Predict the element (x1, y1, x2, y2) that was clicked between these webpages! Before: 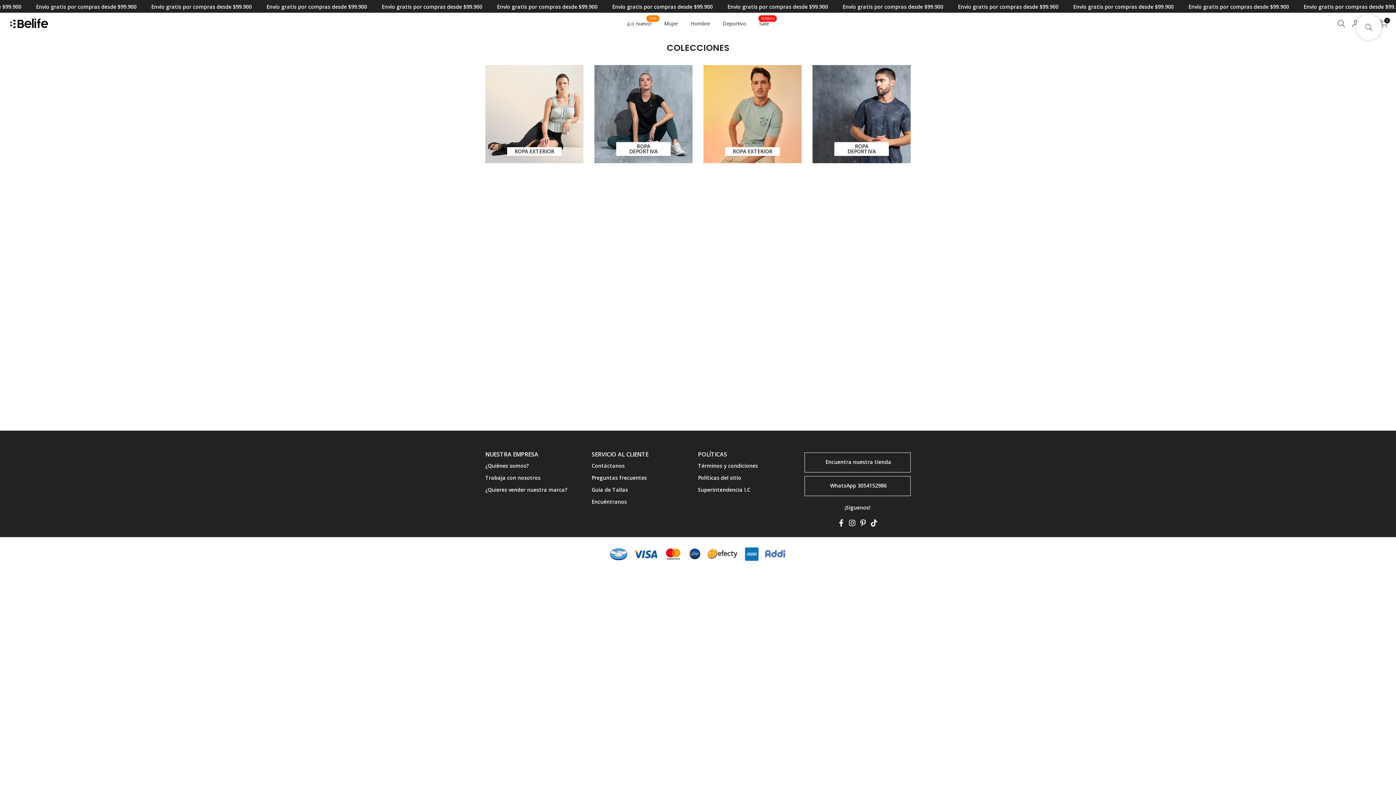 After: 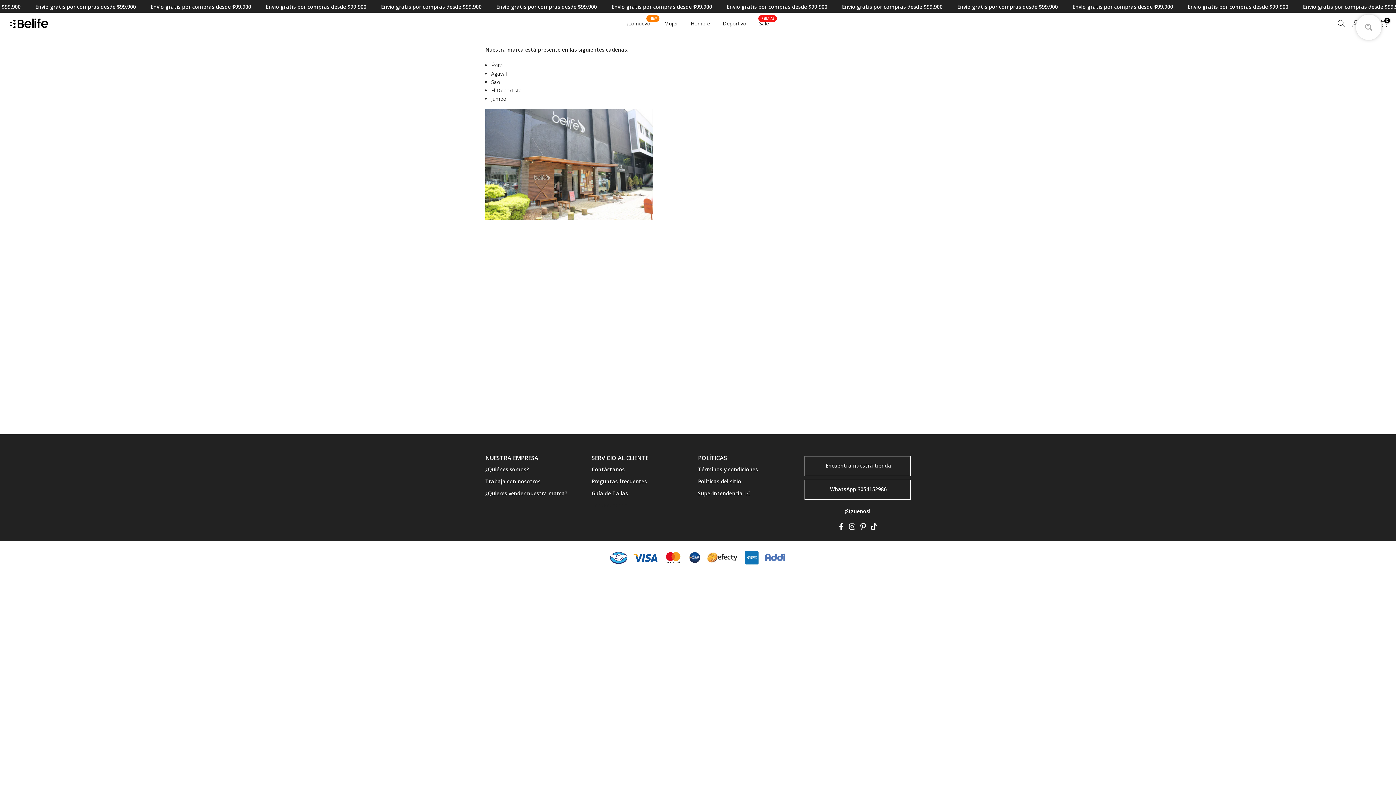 Action: label: Encuéntranos bbox: (591, 498, 627, 505)